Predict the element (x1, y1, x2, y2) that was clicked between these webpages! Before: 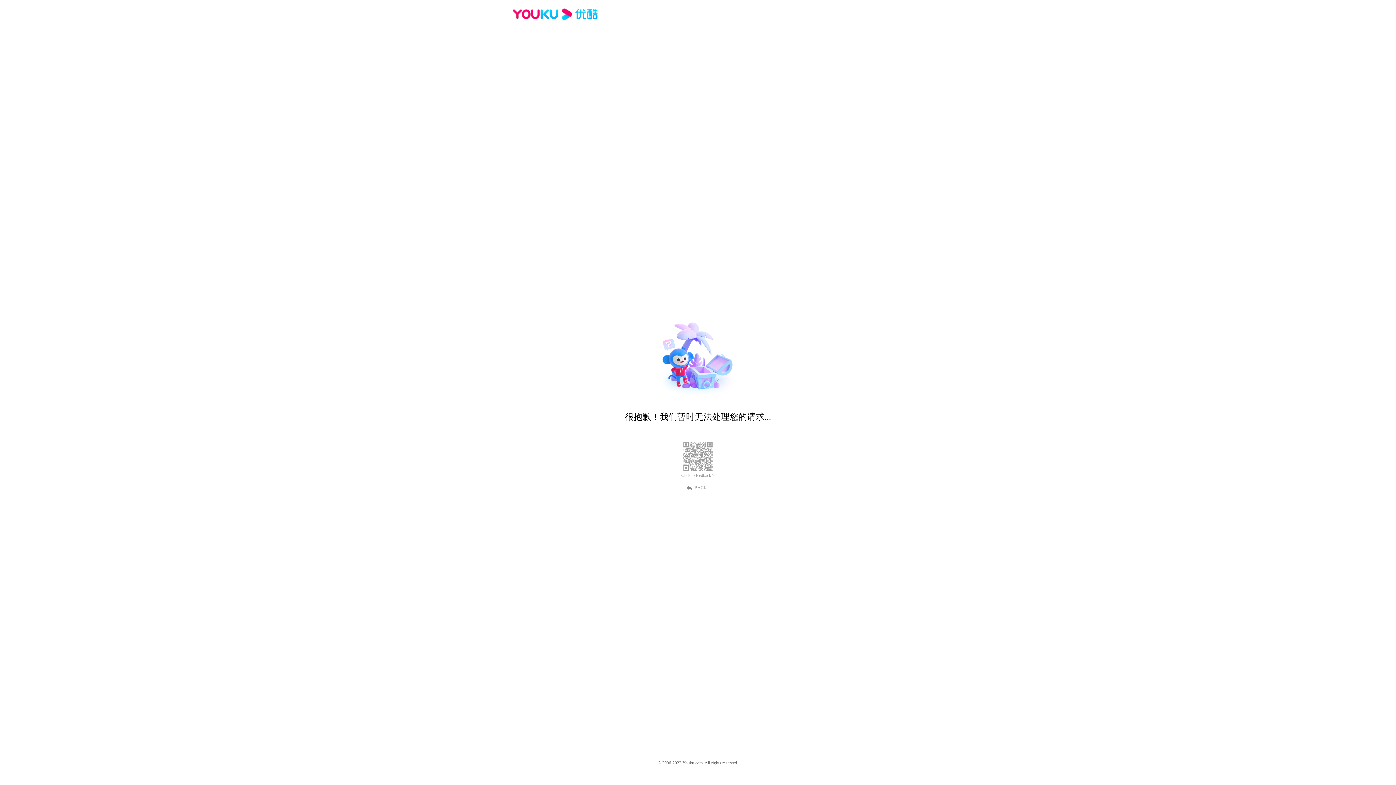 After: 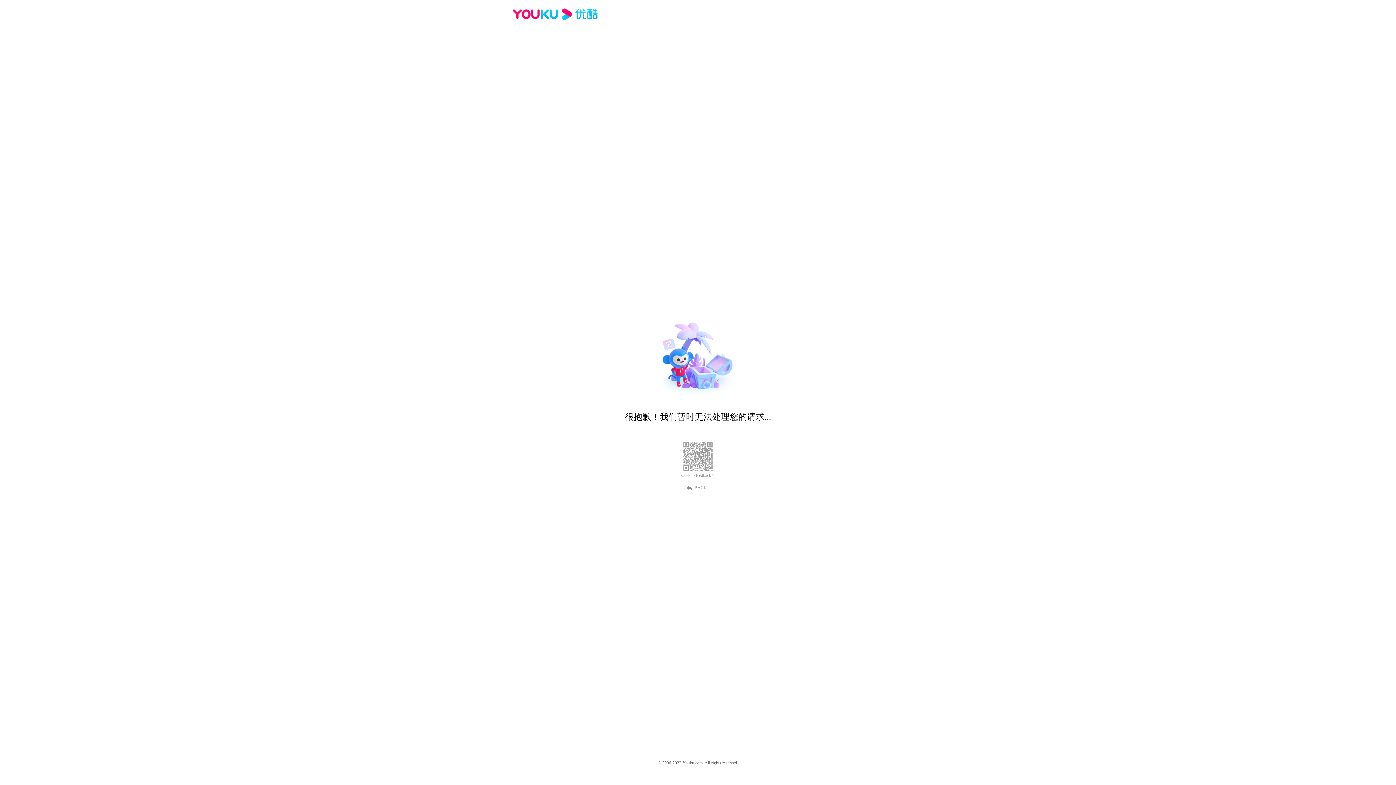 Action: label: BACK bbox: (689, 484, 707, 490)